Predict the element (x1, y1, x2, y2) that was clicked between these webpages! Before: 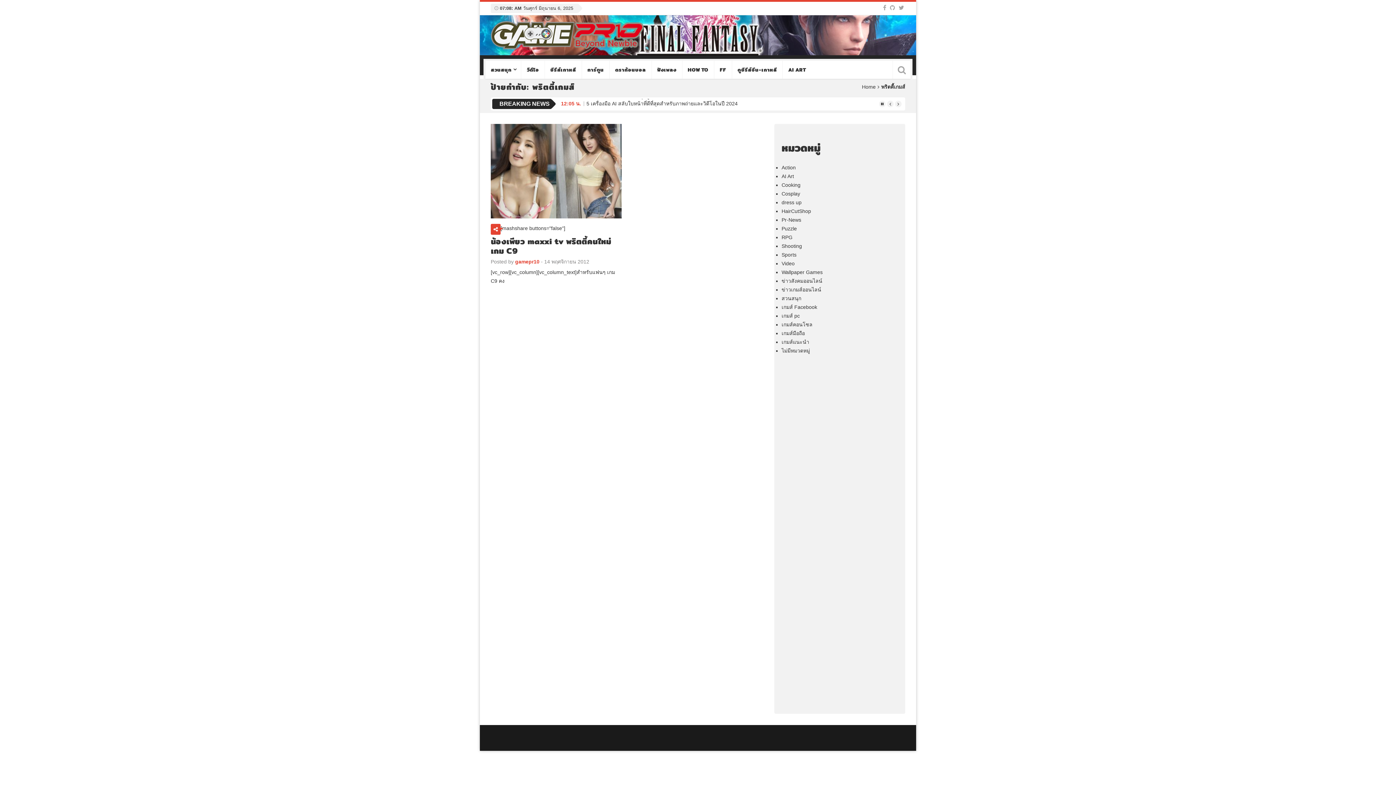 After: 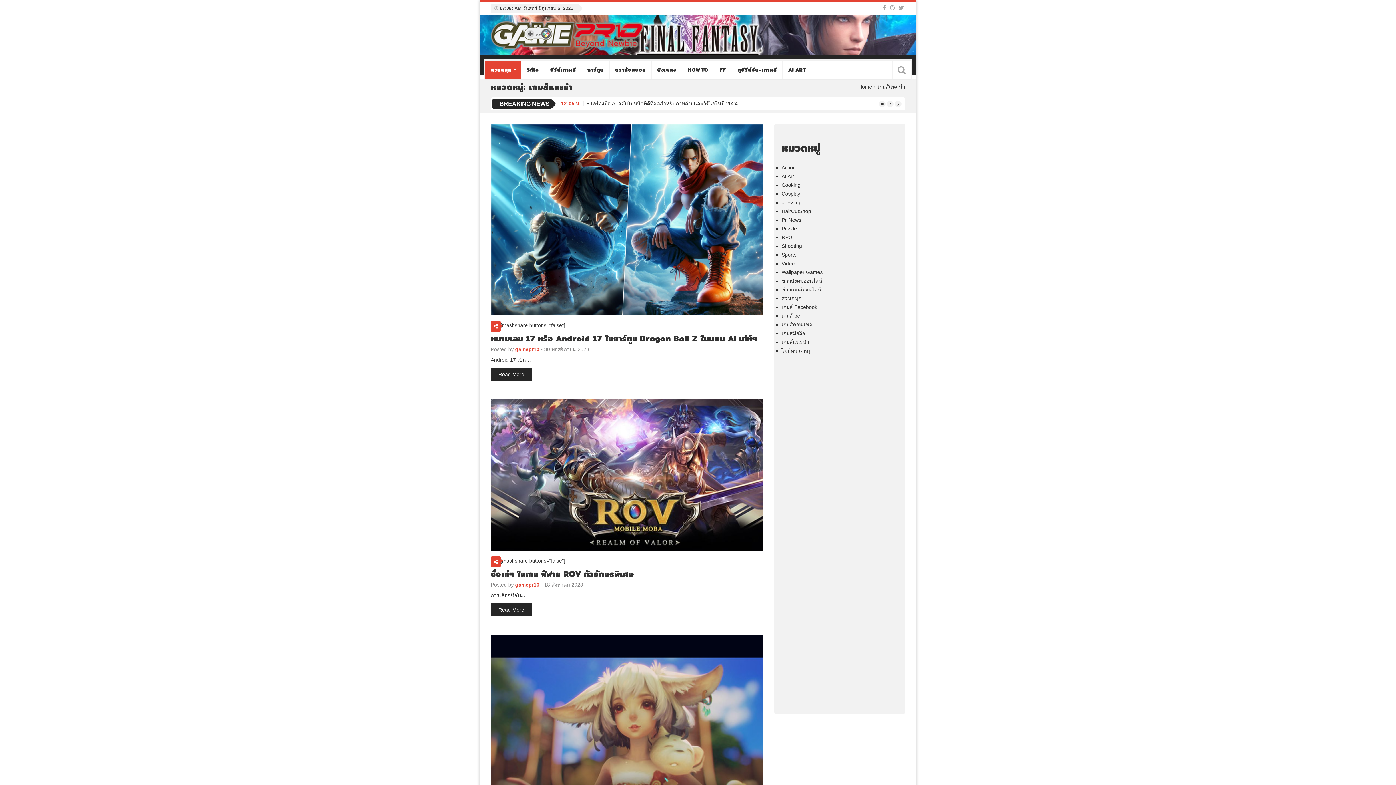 Action: label: เกมส์แนะนำ bbox: (781, 339, 809, 345)